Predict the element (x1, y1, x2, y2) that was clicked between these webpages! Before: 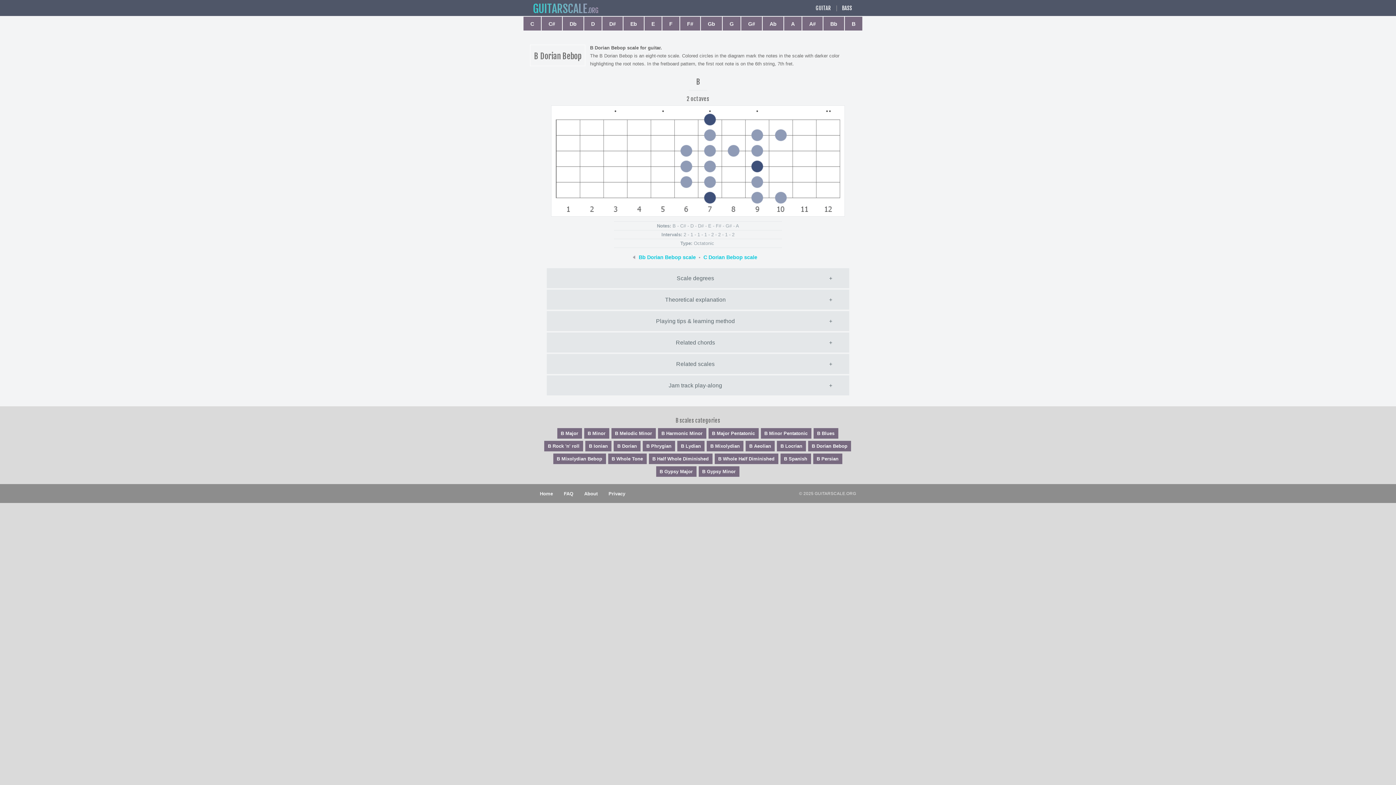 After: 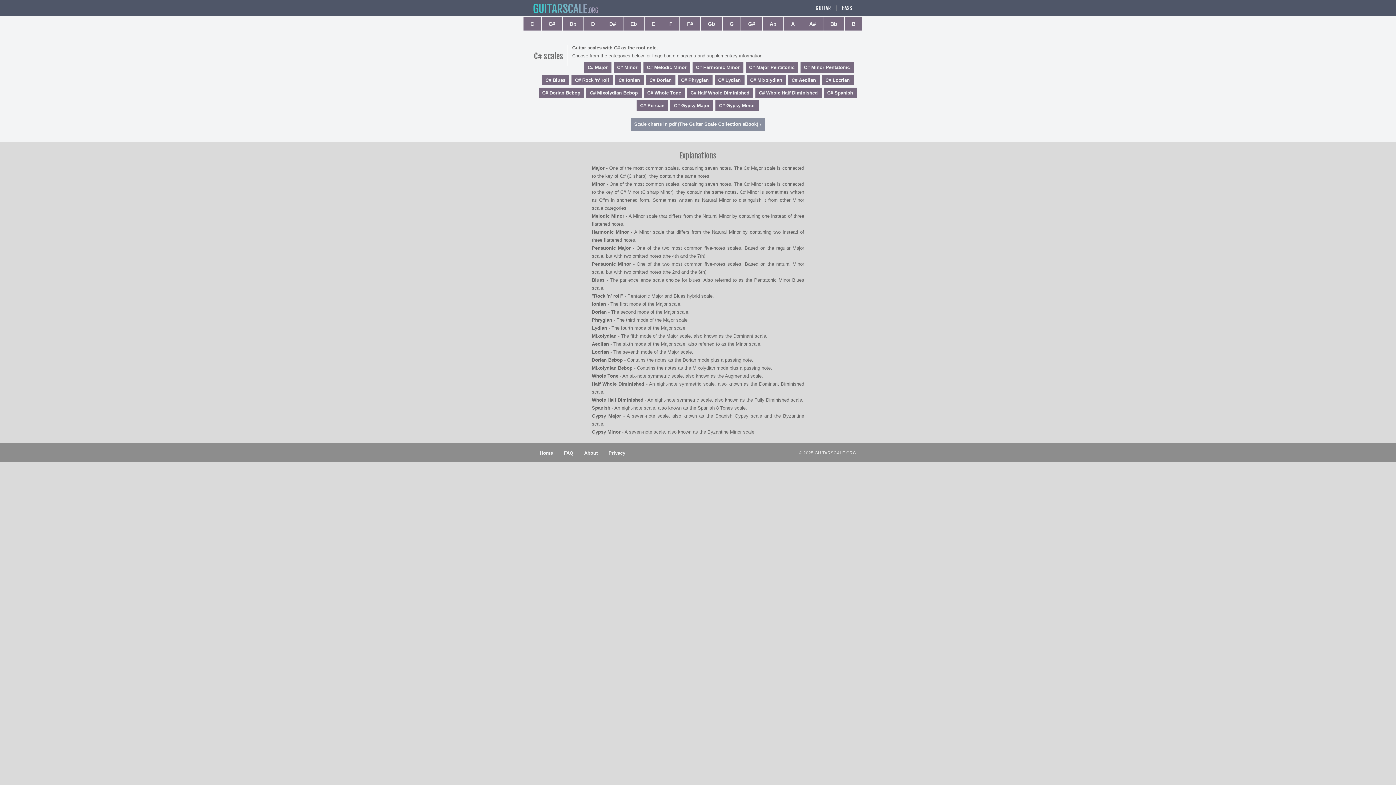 Action: bbox: (541, 15, 562, 30) label: C#